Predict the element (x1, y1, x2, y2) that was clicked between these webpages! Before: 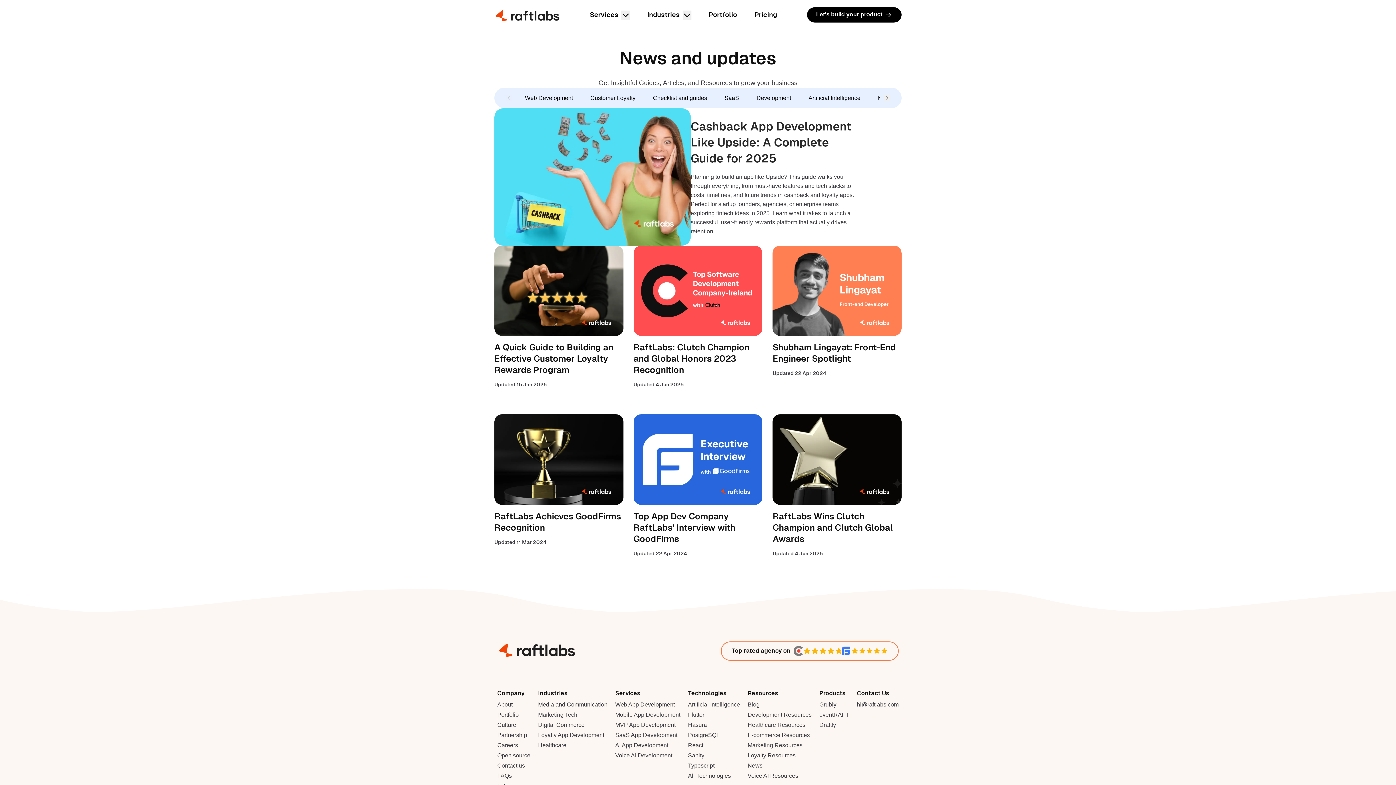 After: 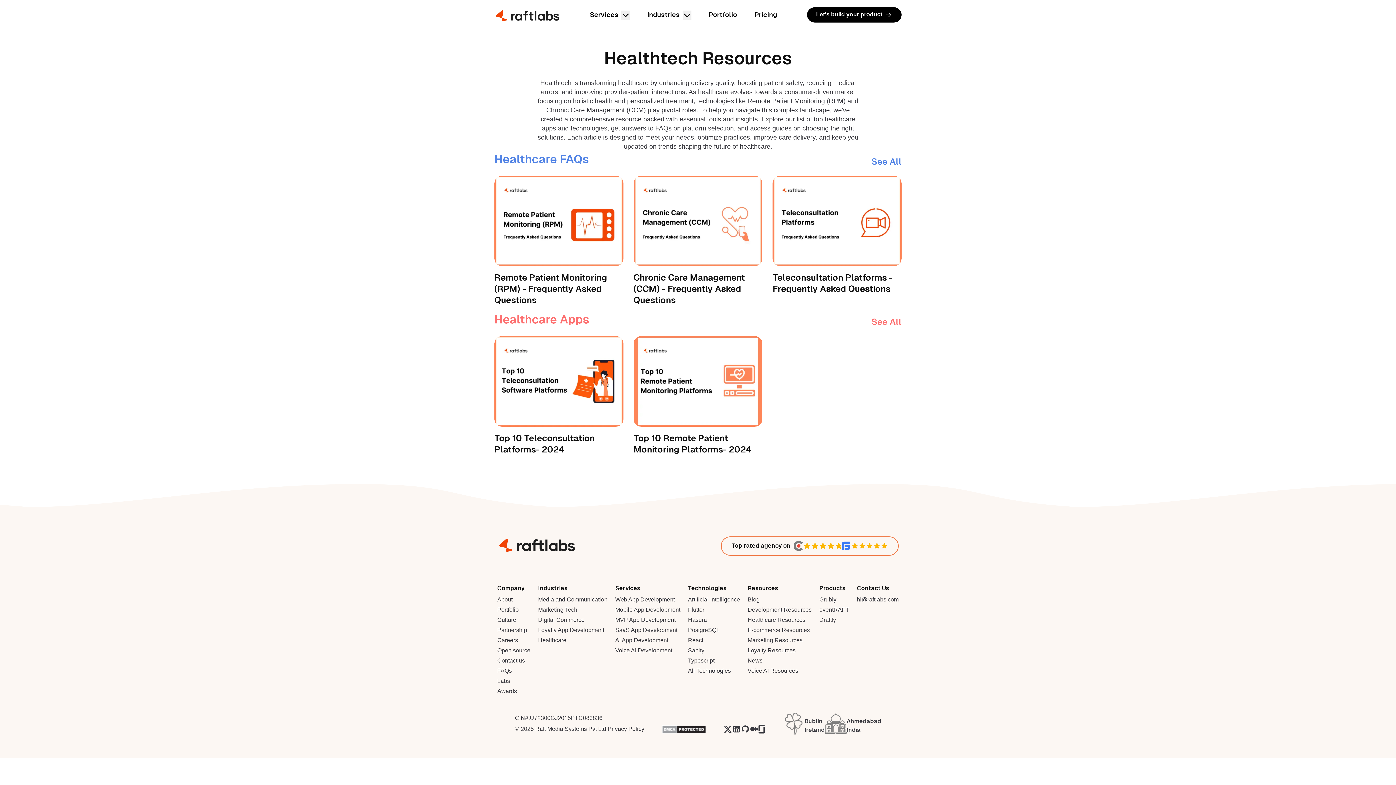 Action: label: Healthcare Resources bbox: (747, 722, 805, 728)